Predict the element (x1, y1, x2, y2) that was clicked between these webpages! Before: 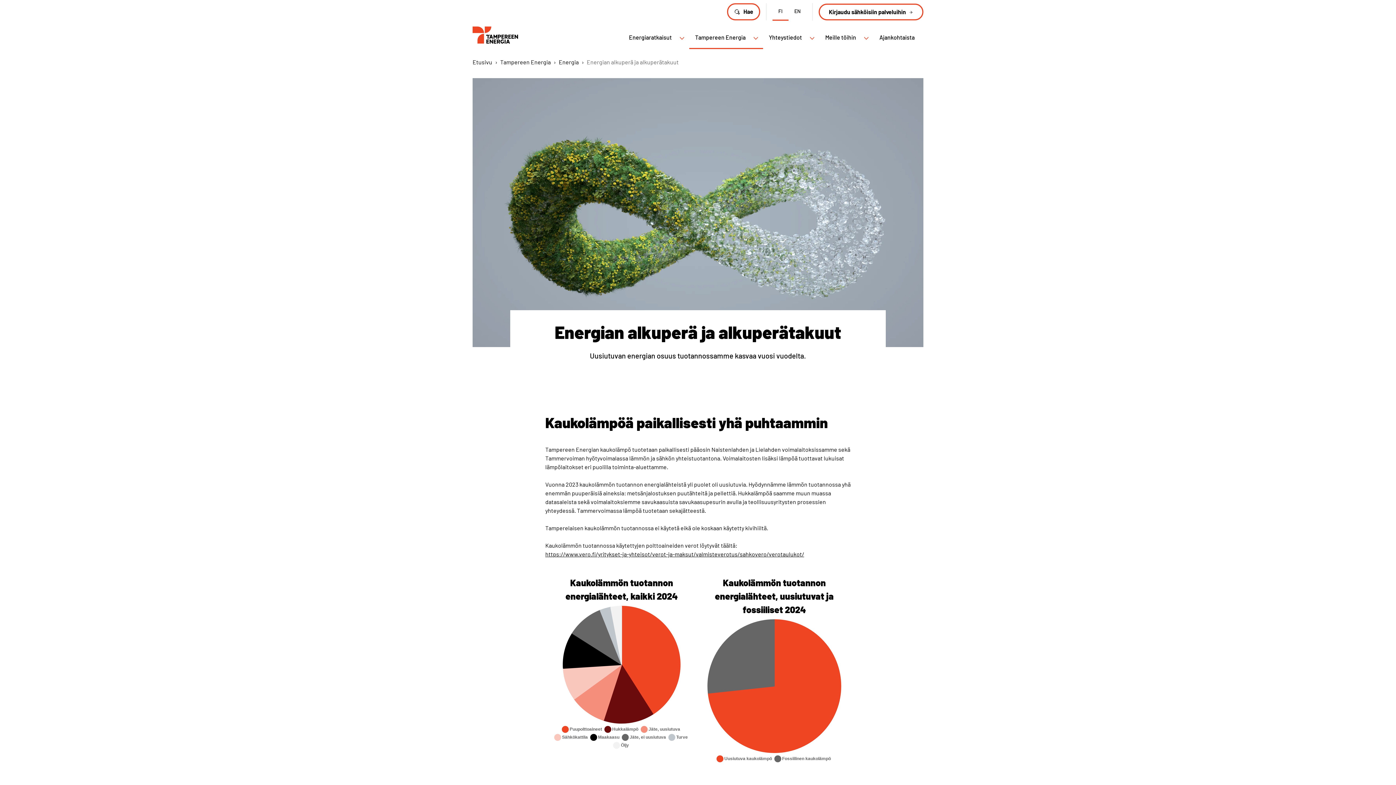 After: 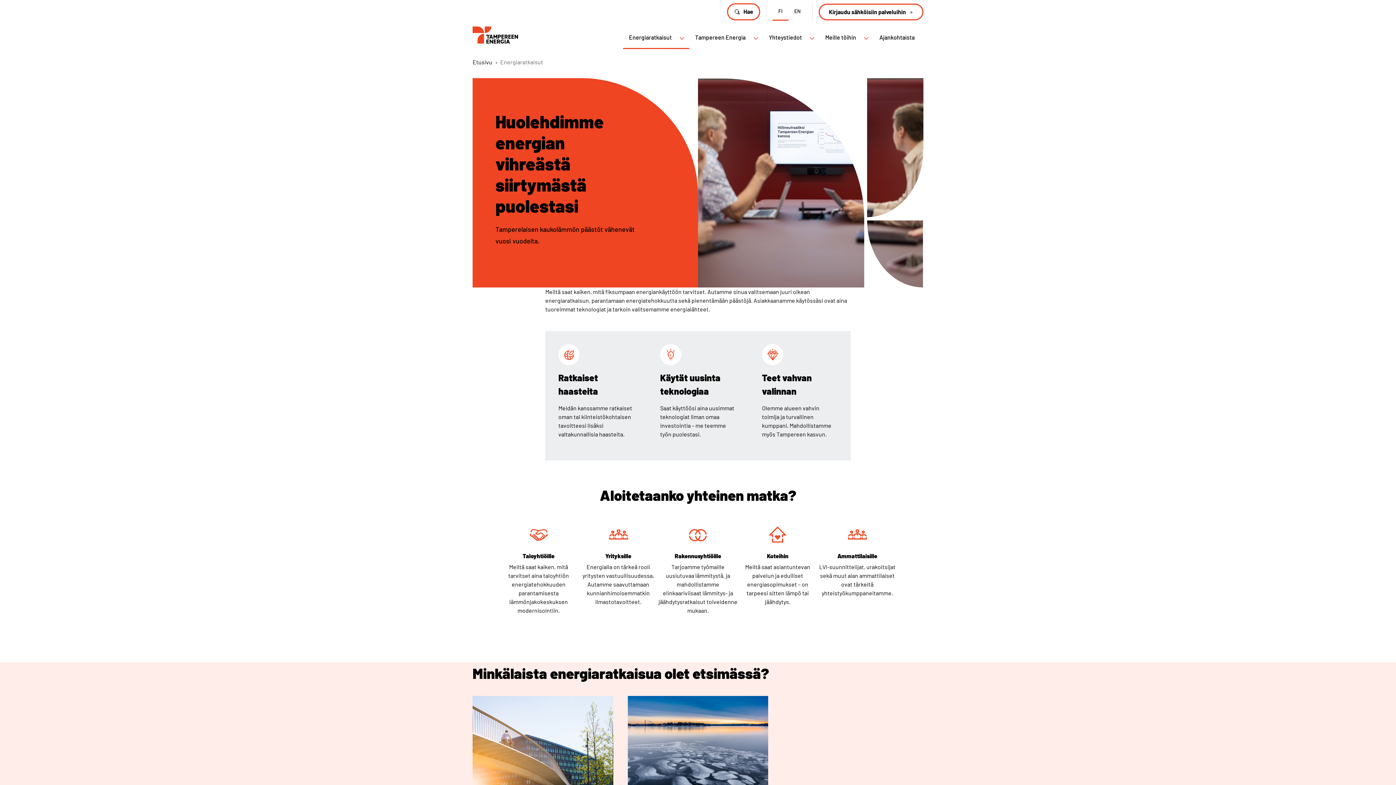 Action: label: Energiaratkaisut bbox: (623, 27, 677, 48)